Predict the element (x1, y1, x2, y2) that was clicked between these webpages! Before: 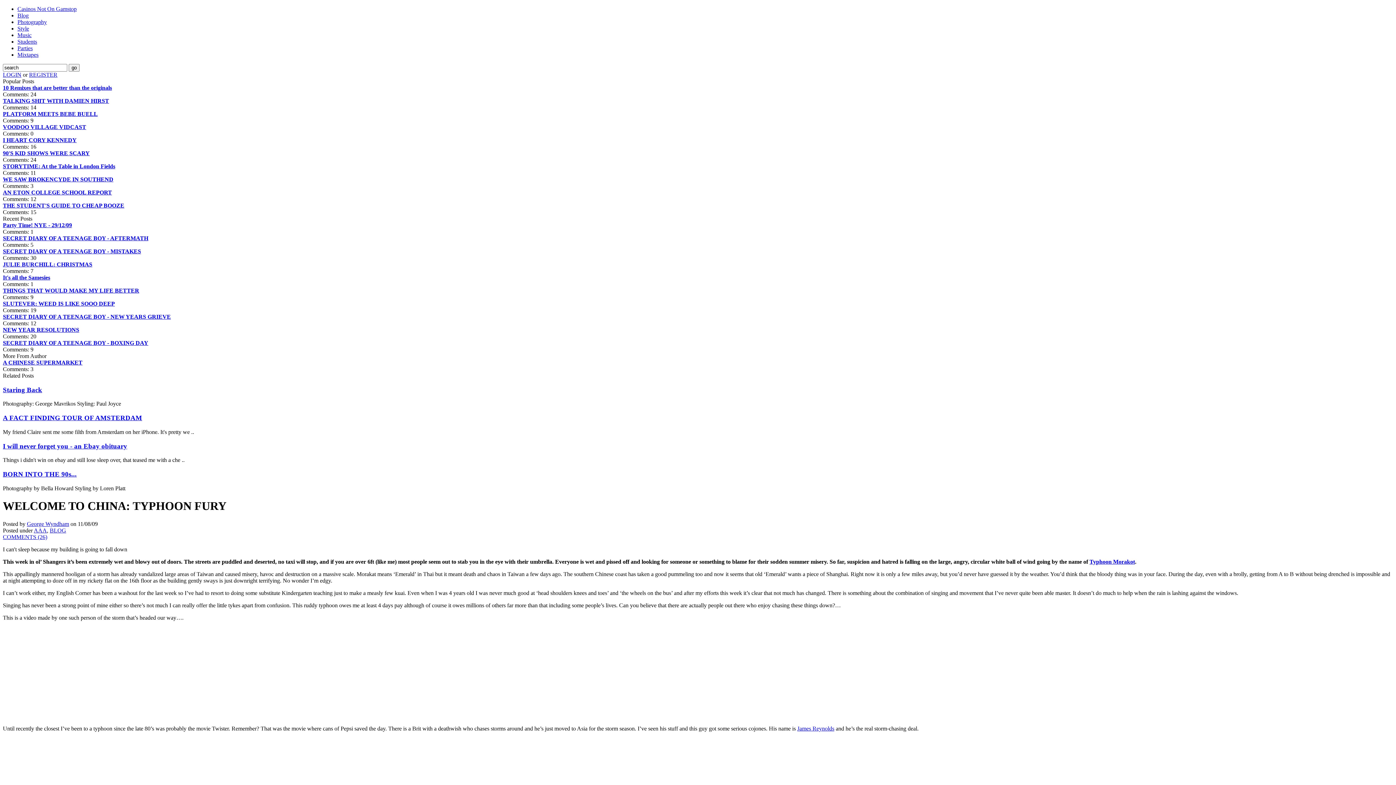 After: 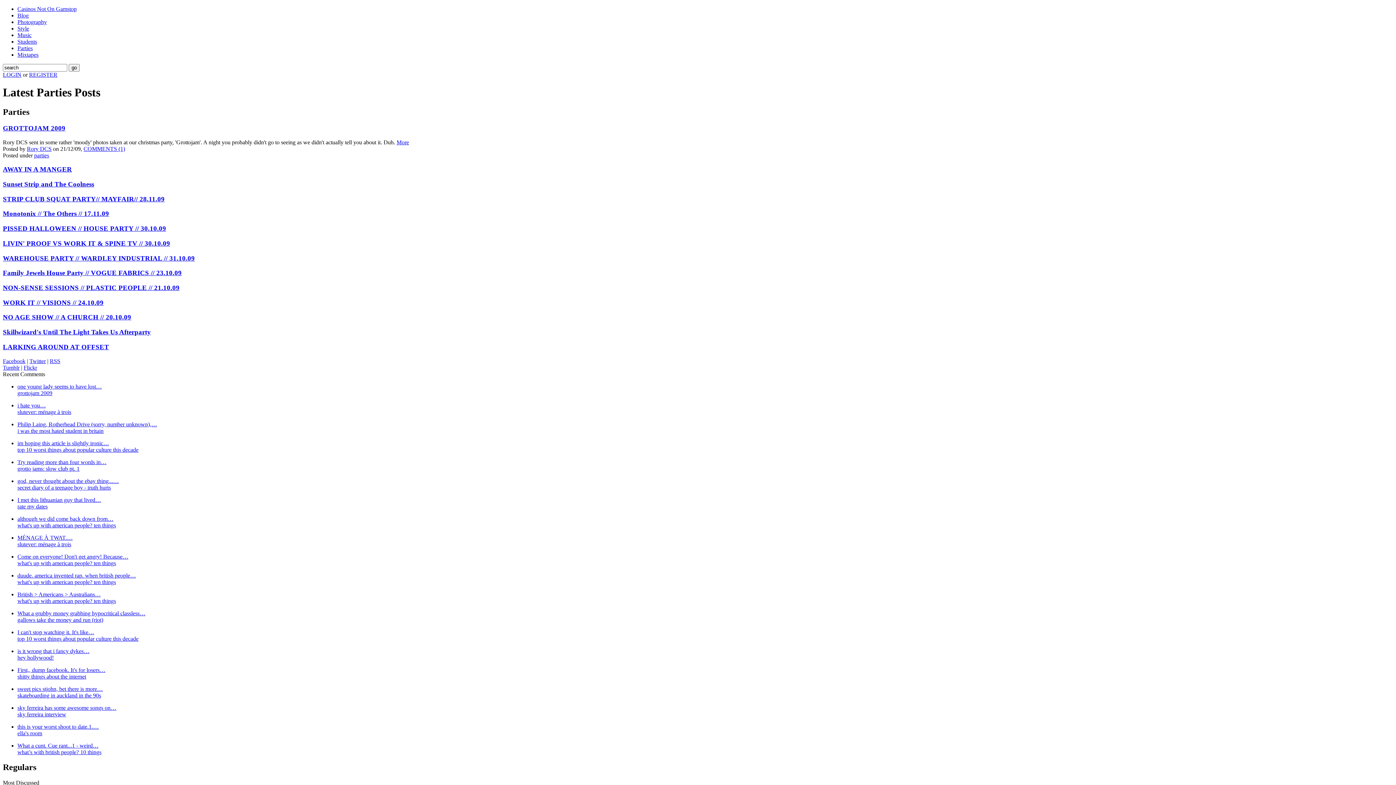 Action: bbox: (17, 45, 32, 51) label: Parties